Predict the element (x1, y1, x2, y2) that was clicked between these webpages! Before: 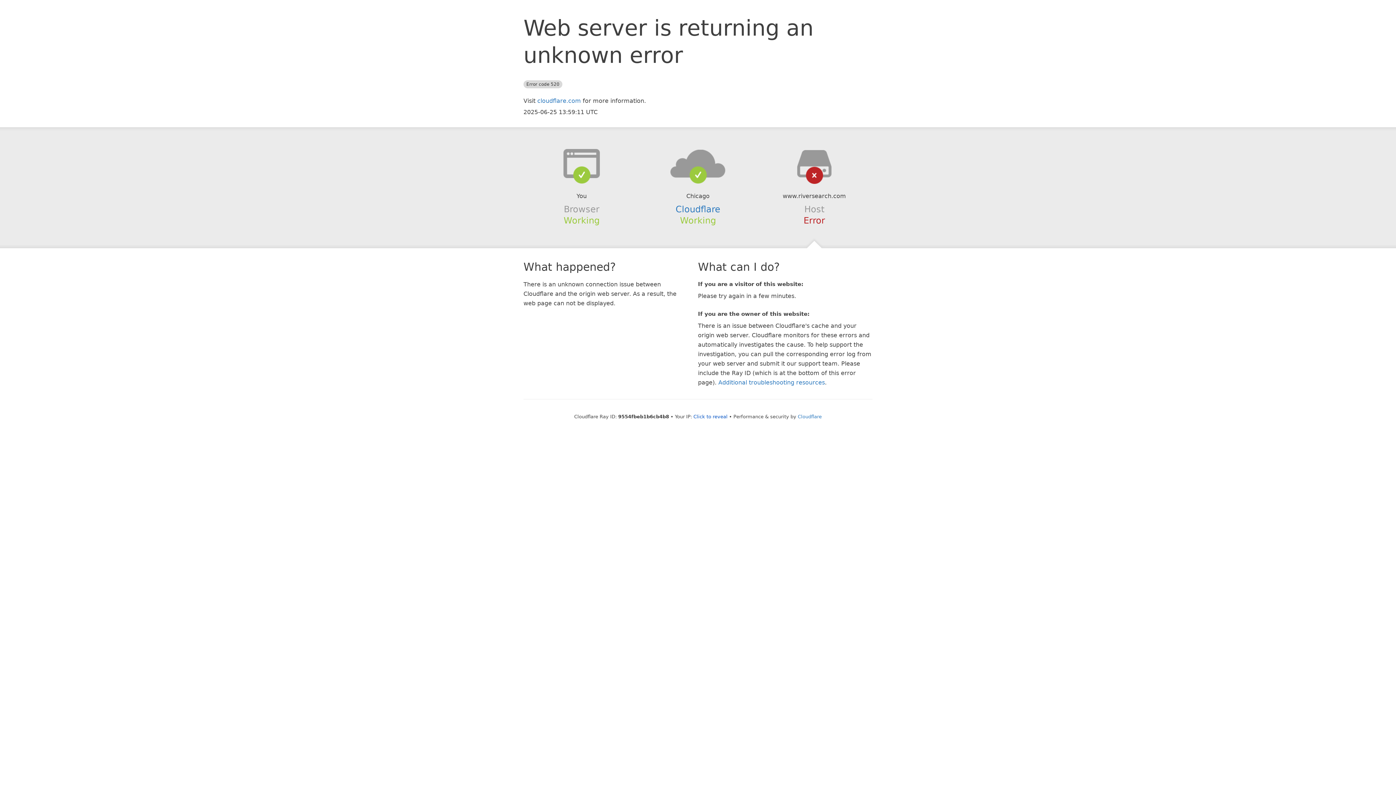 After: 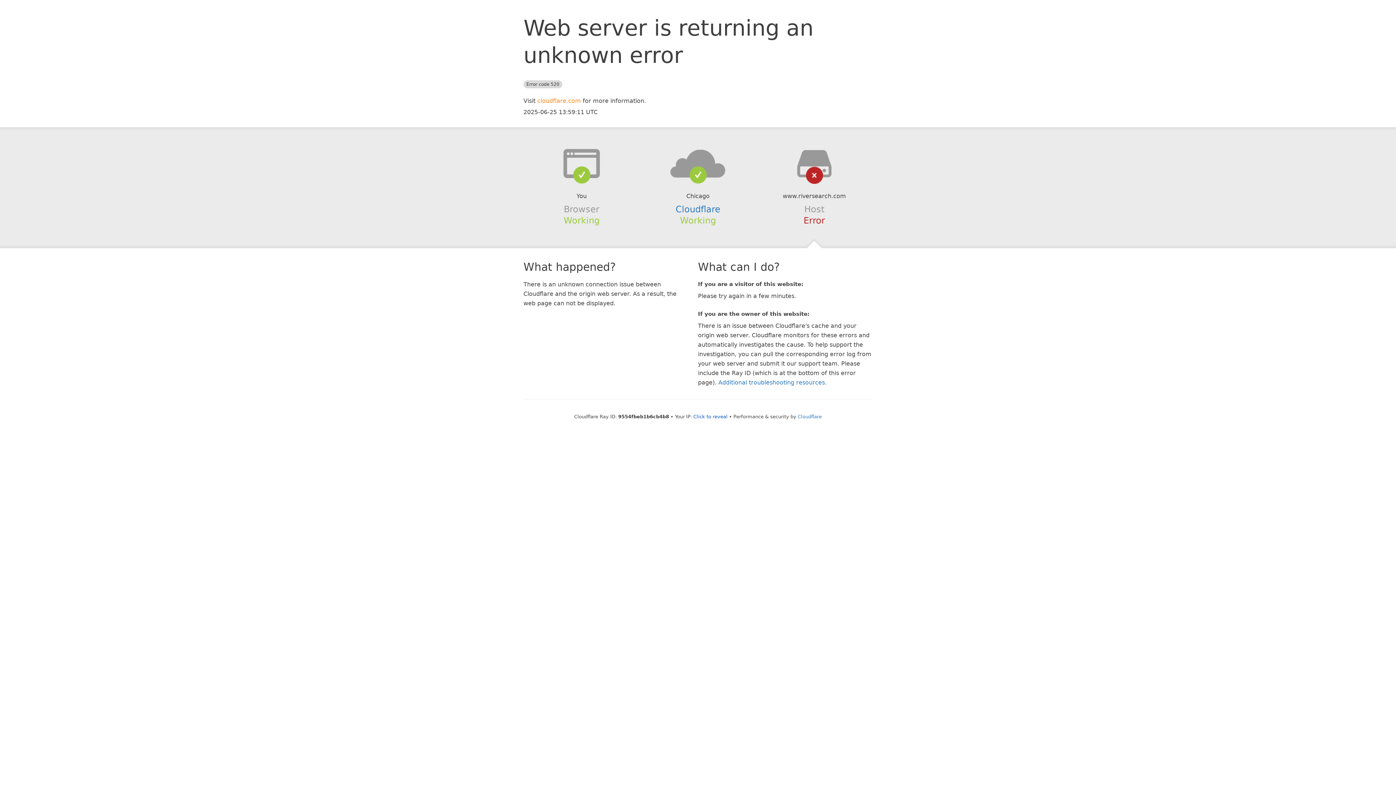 Action: bbox: (537, 97, 581, 104) label: cloudflare.com